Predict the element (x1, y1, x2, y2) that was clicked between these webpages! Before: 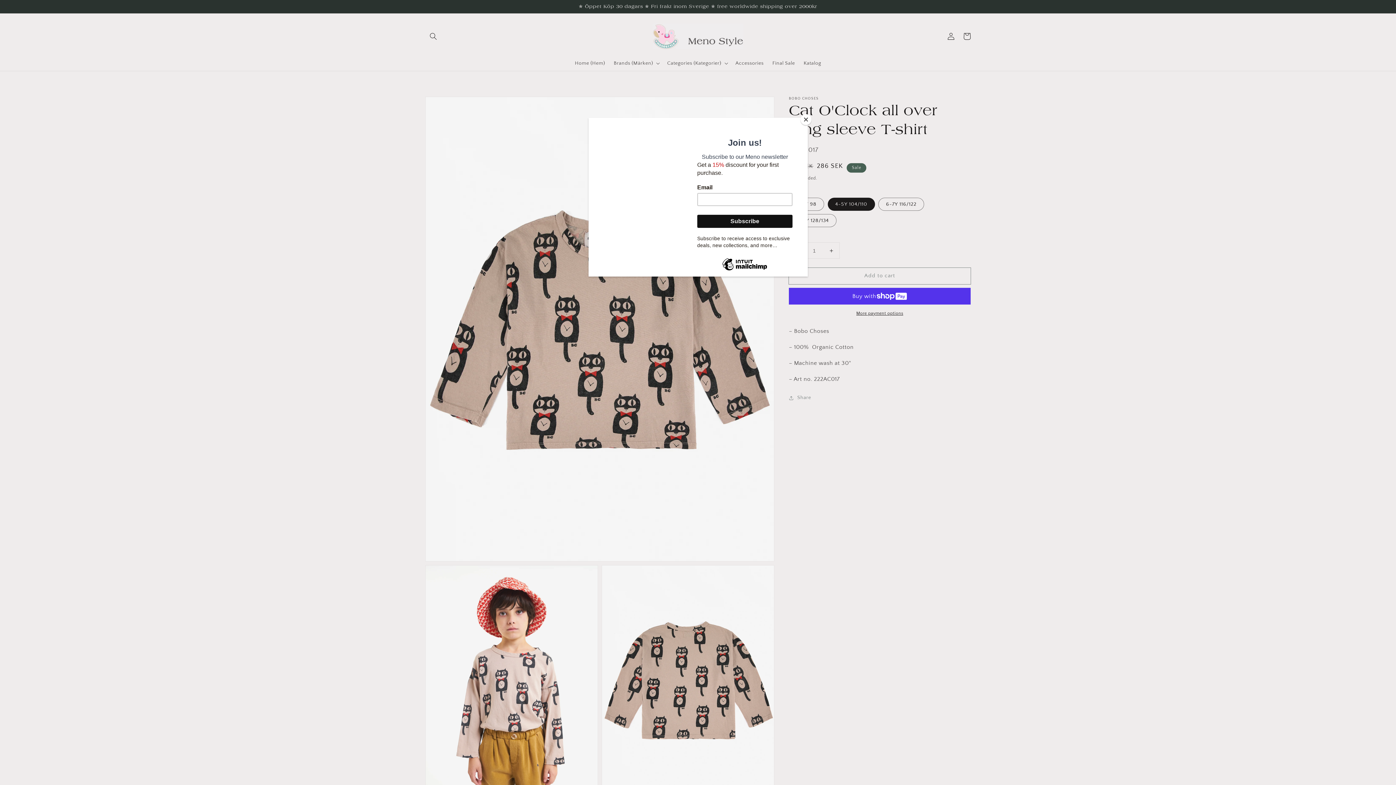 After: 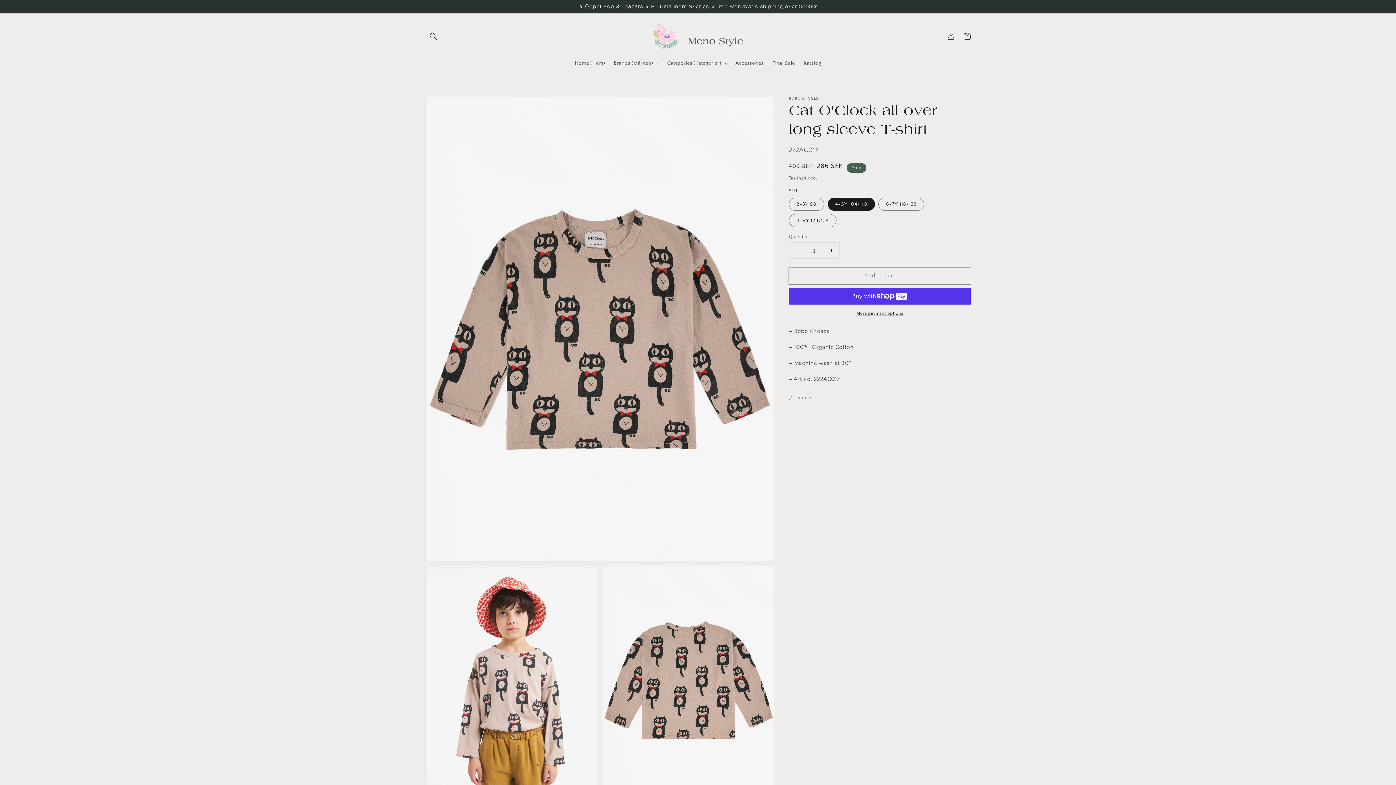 Action: bbox: (800, 114, 811, 125) label: Close